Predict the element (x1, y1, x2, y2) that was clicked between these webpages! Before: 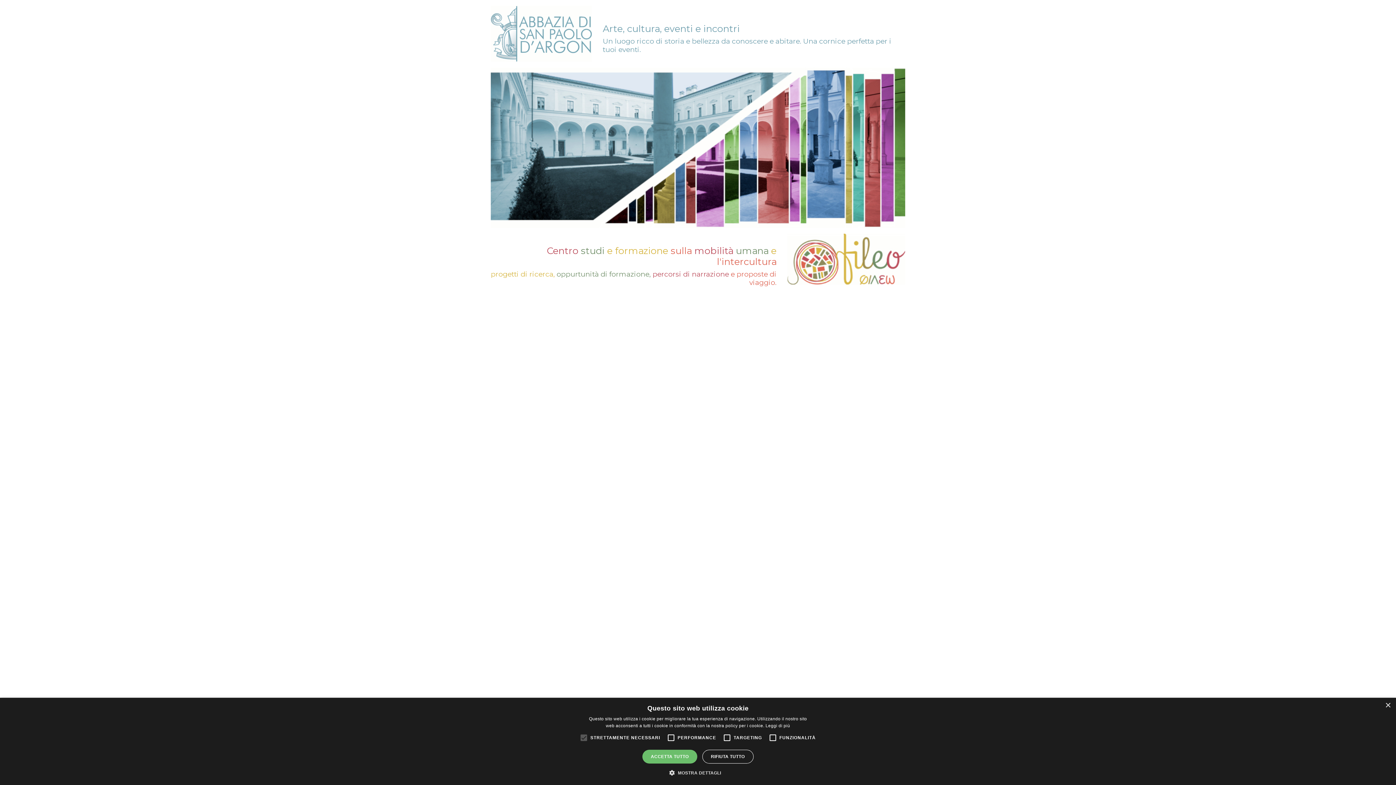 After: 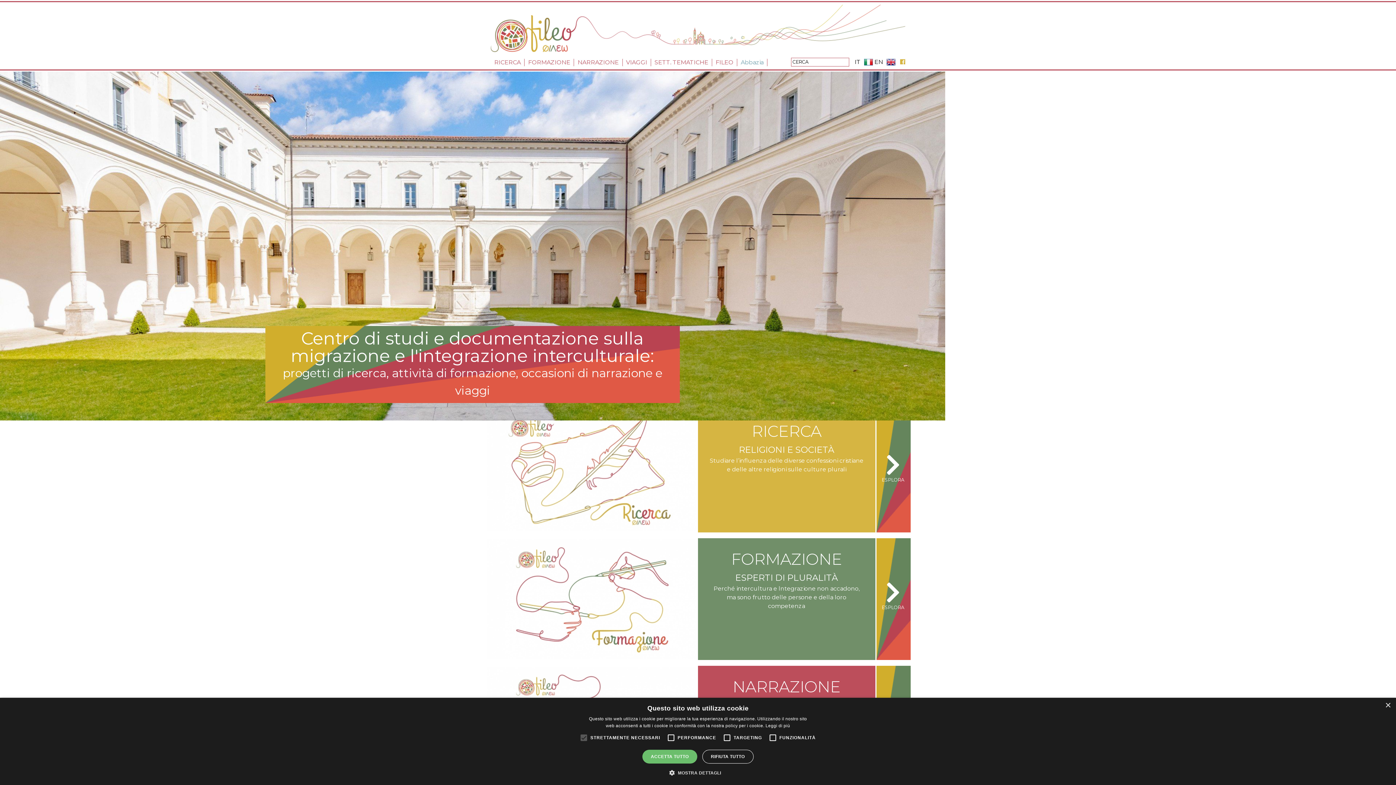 Action: bbox: (490, 233, 905, 289)